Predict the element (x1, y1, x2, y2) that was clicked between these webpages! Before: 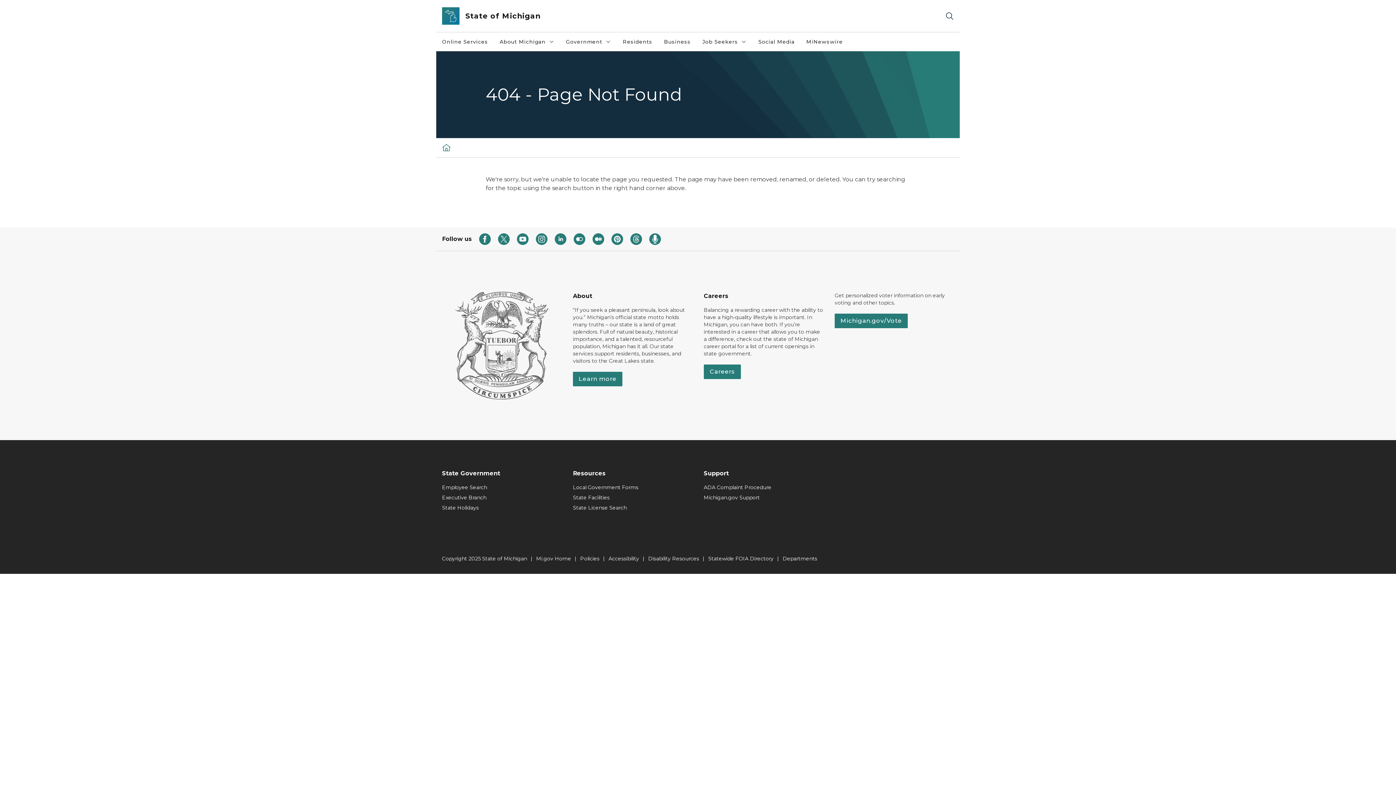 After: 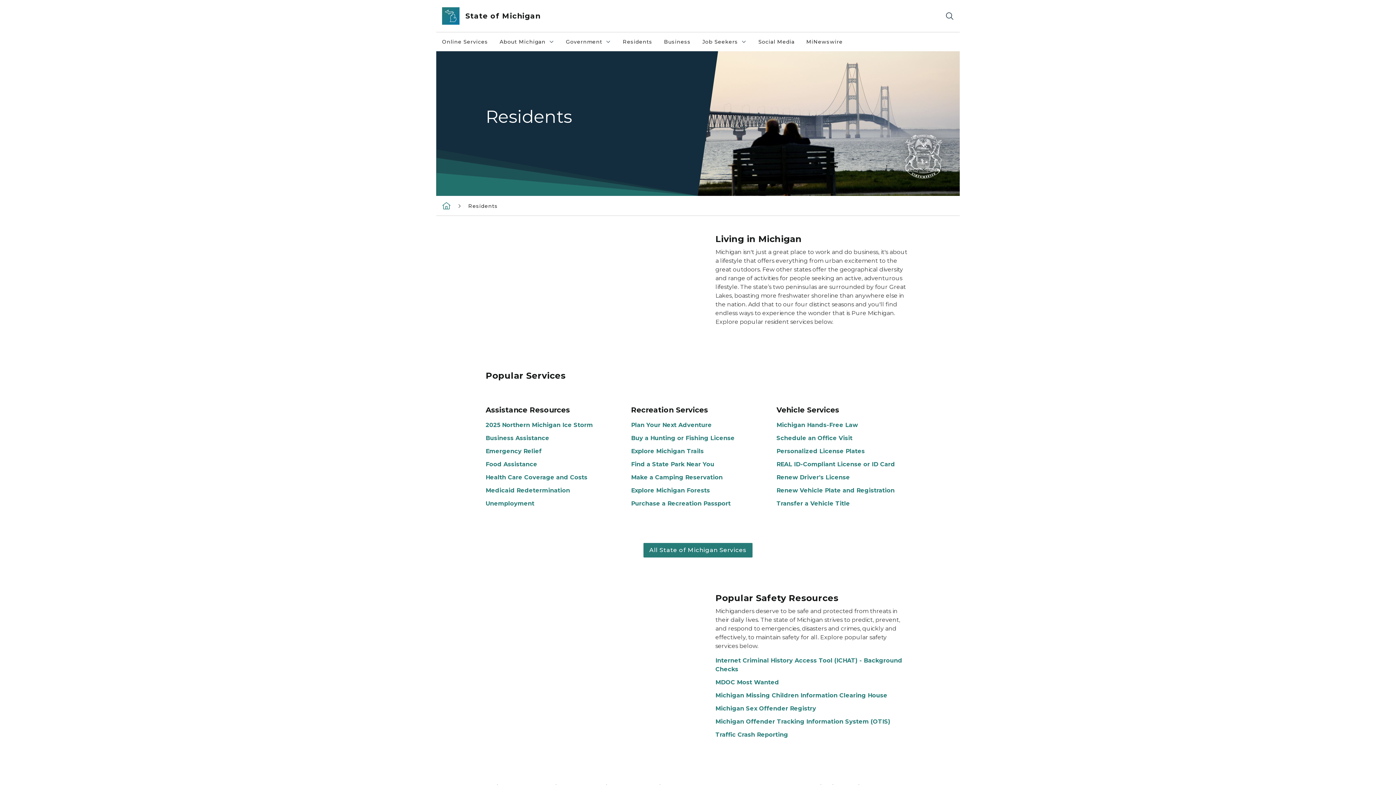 Action: bbox: (617, 32, 658, 51) label: Residents